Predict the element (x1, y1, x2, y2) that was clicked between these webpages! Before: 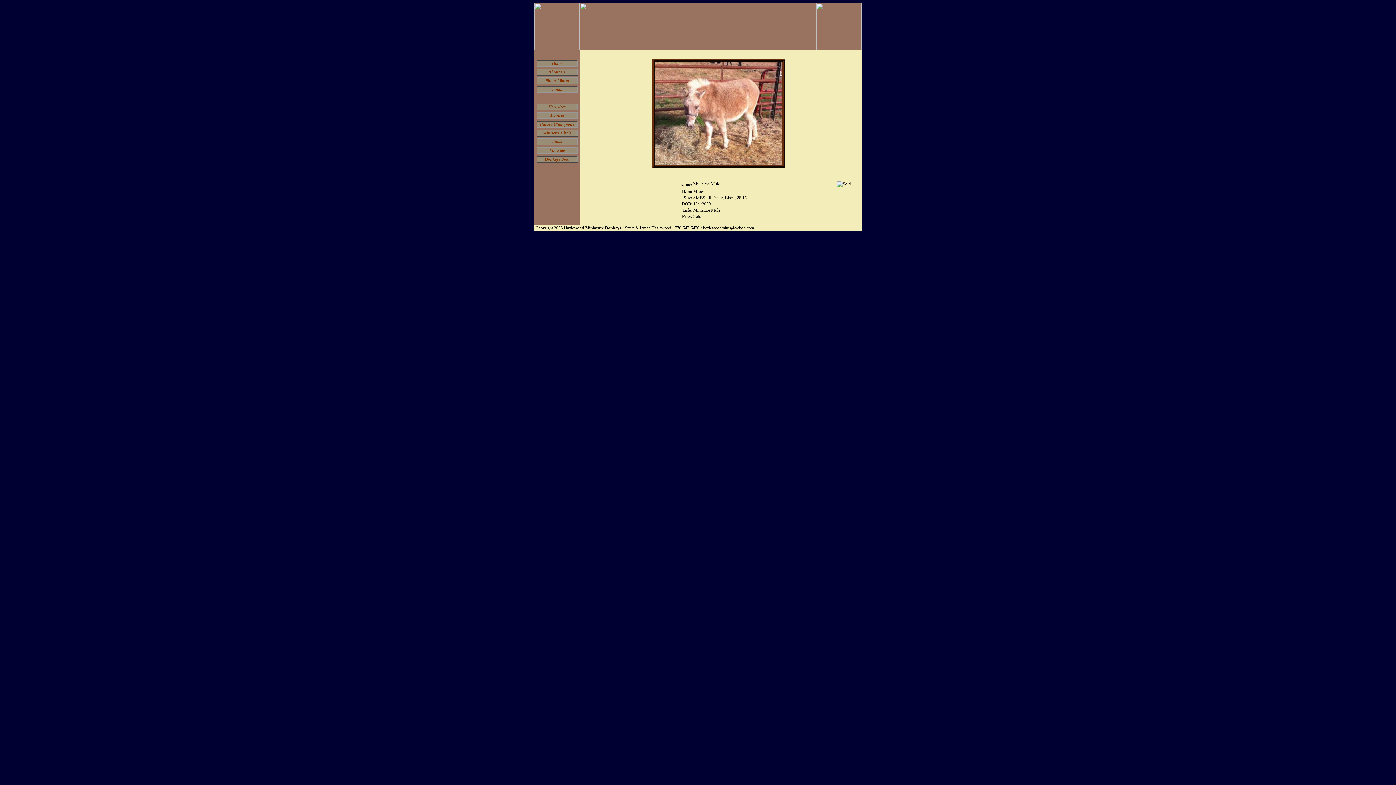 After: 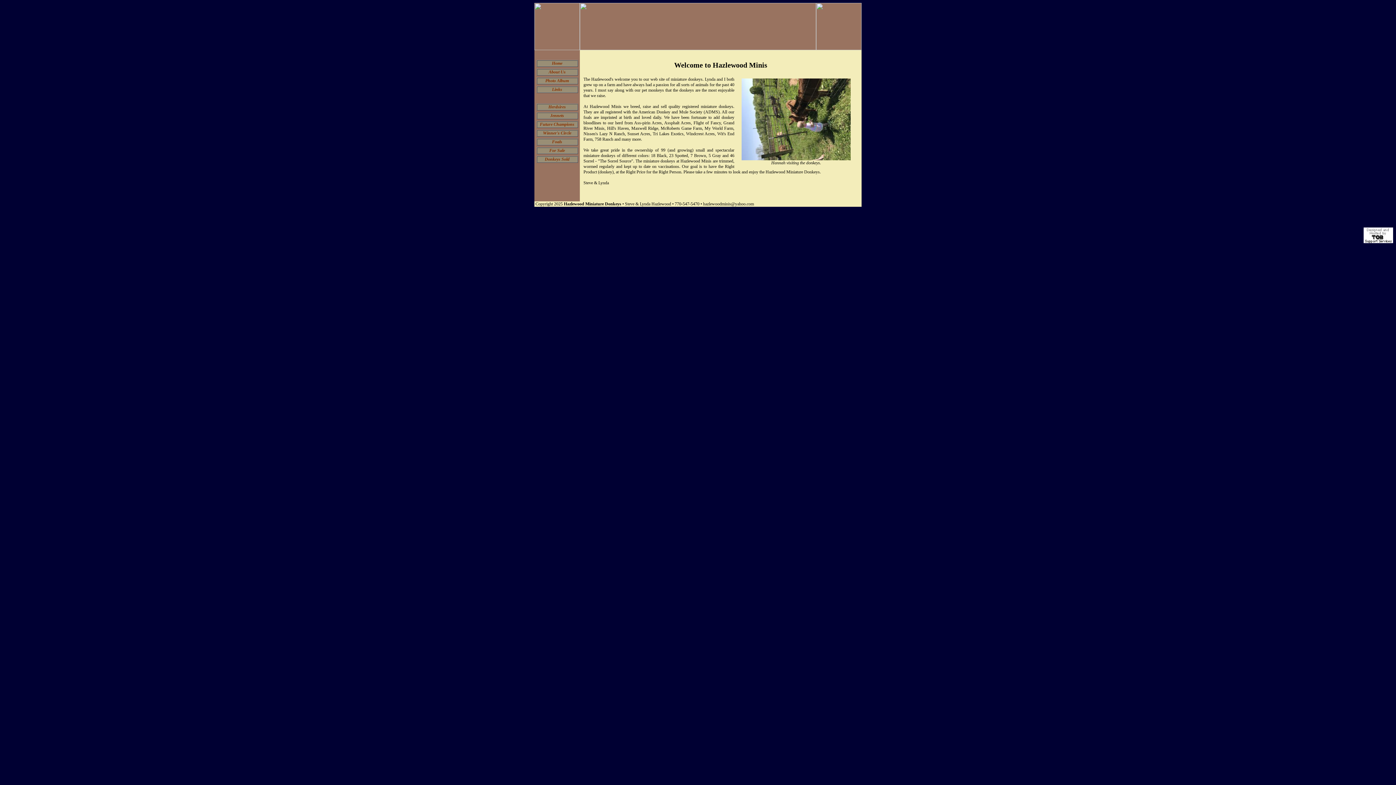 Action: label: Home bbox: (536, 60, 578, 66)